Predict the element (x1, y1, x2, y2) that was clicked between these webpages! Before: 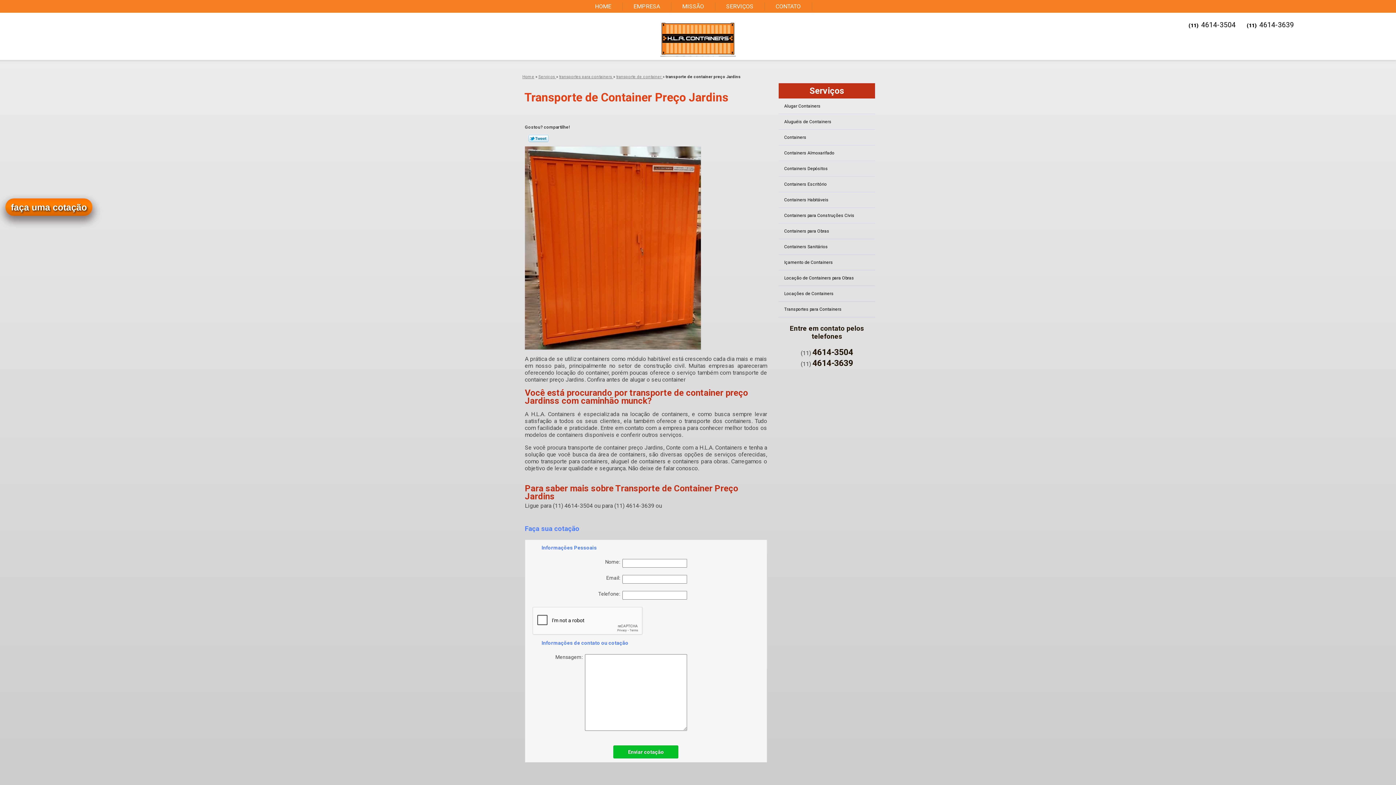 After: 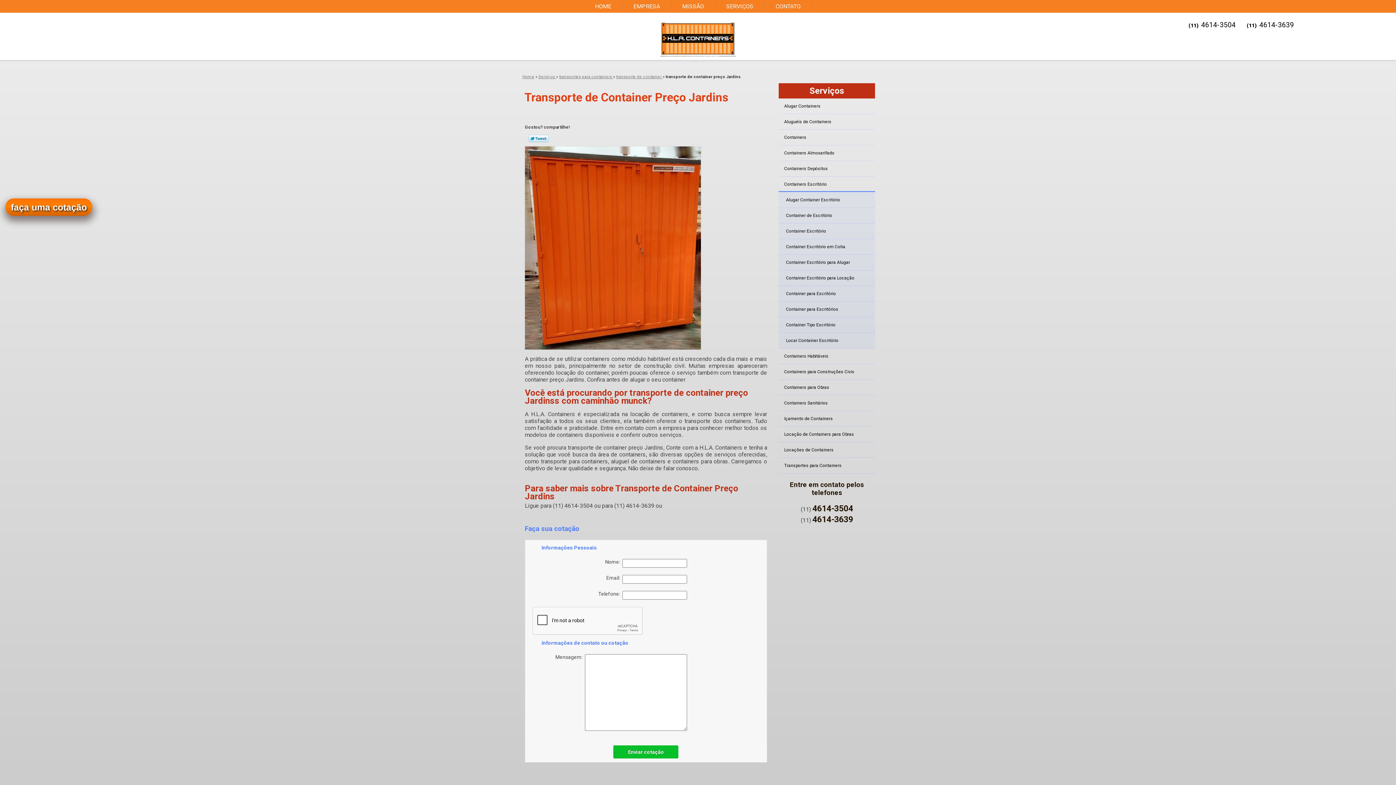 Action: bbox: (779, 176, 875, 192) label: Containers Escritório 